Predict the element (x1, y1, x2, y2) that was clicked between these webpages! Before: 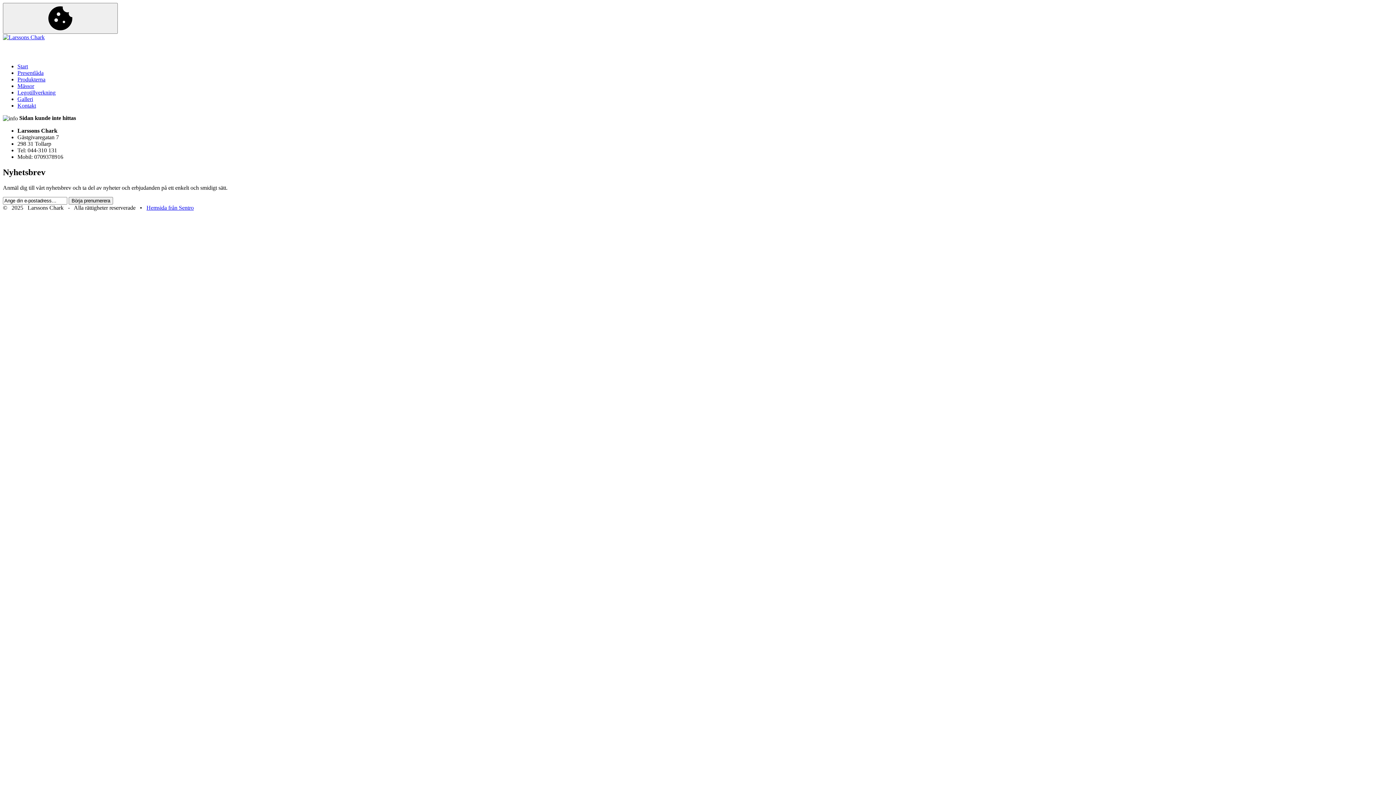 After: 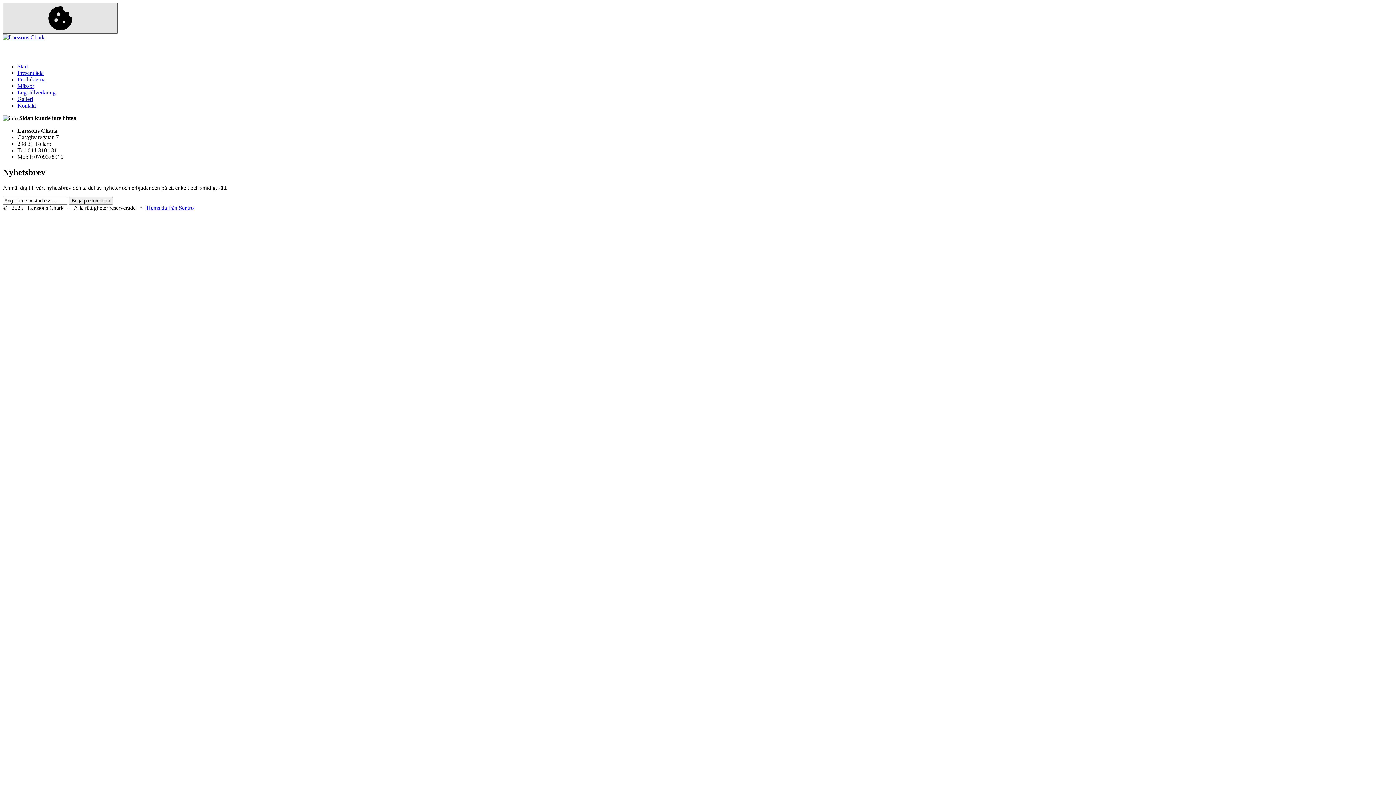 Action: bbox: (2, 2, 117, 33)